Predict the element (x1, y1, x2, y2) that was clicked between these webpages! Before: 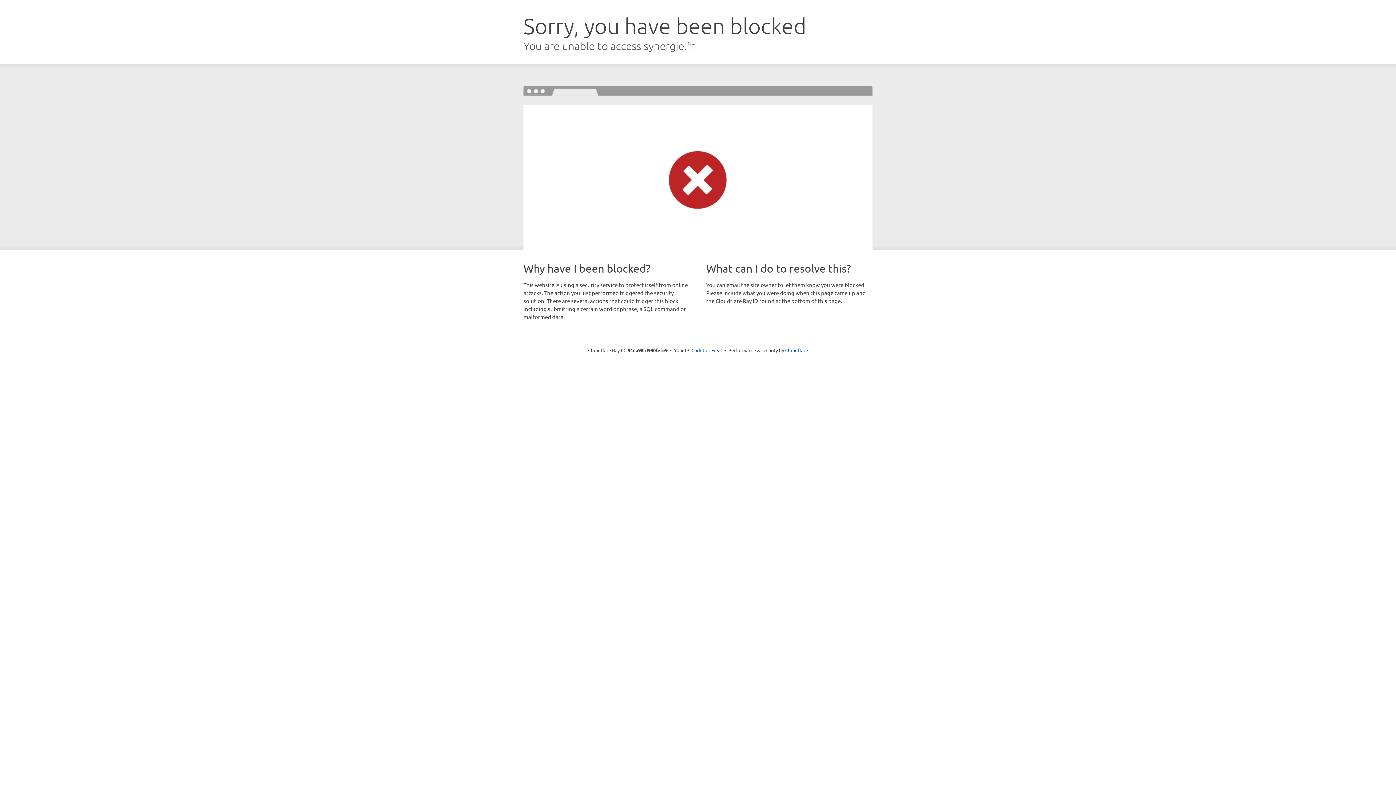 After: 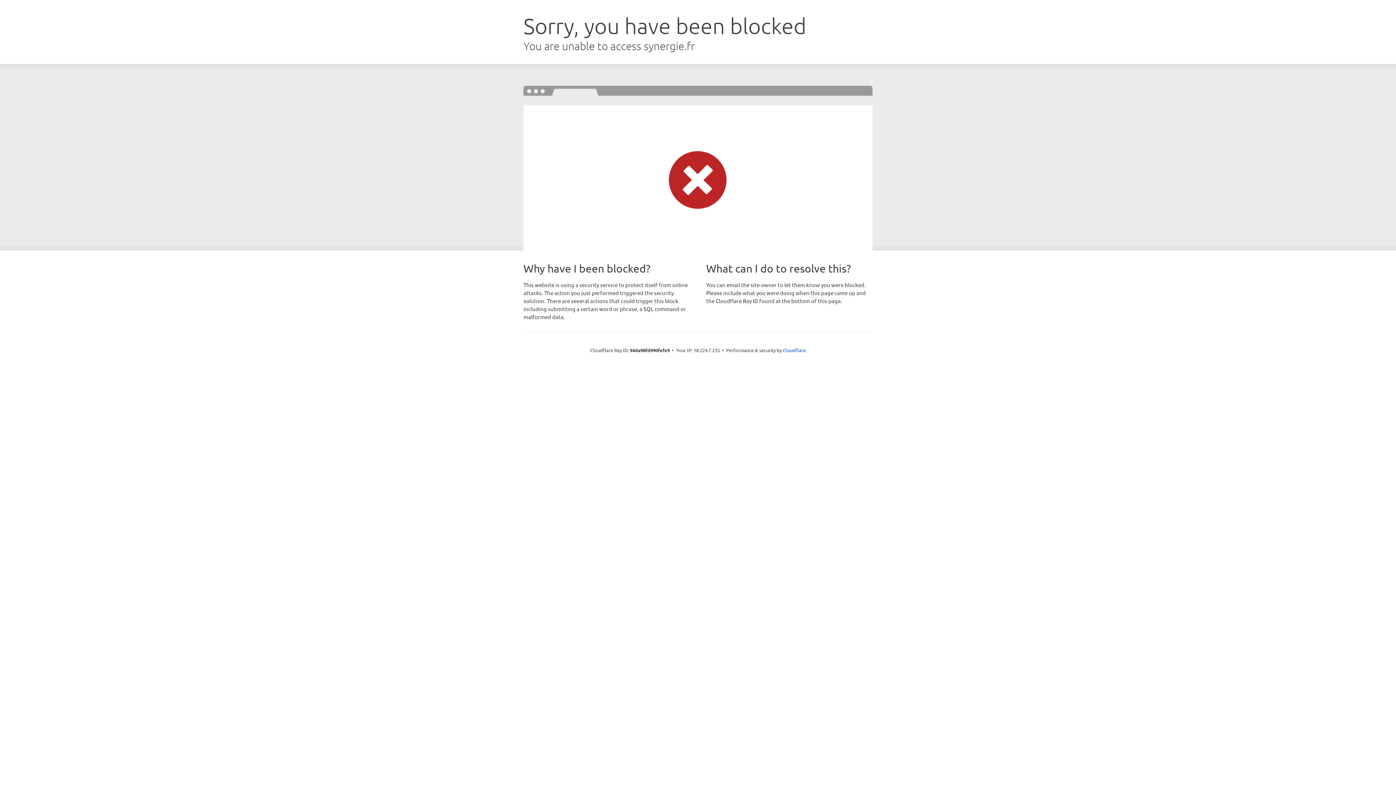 Action: label: Click to reveal bbox: (691, 346, 722, 353)